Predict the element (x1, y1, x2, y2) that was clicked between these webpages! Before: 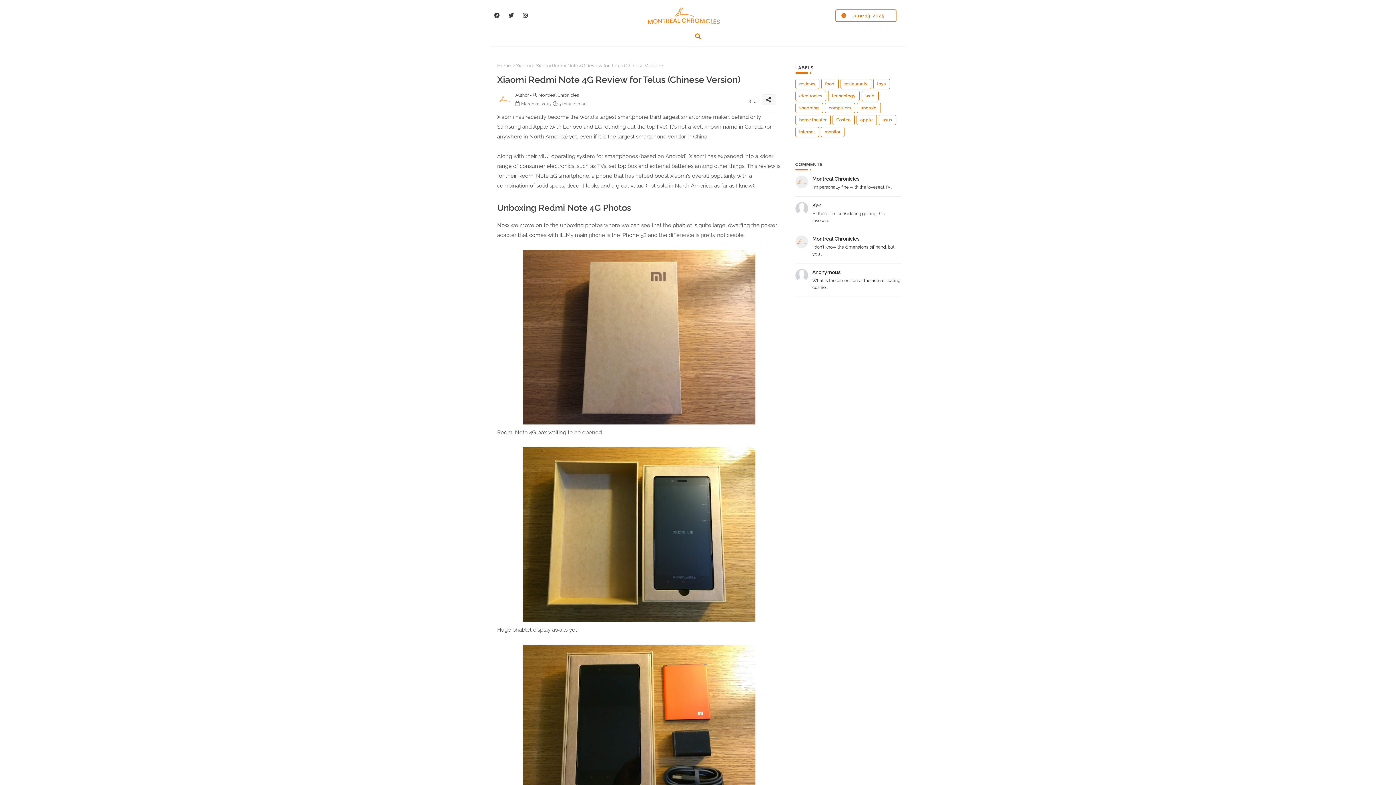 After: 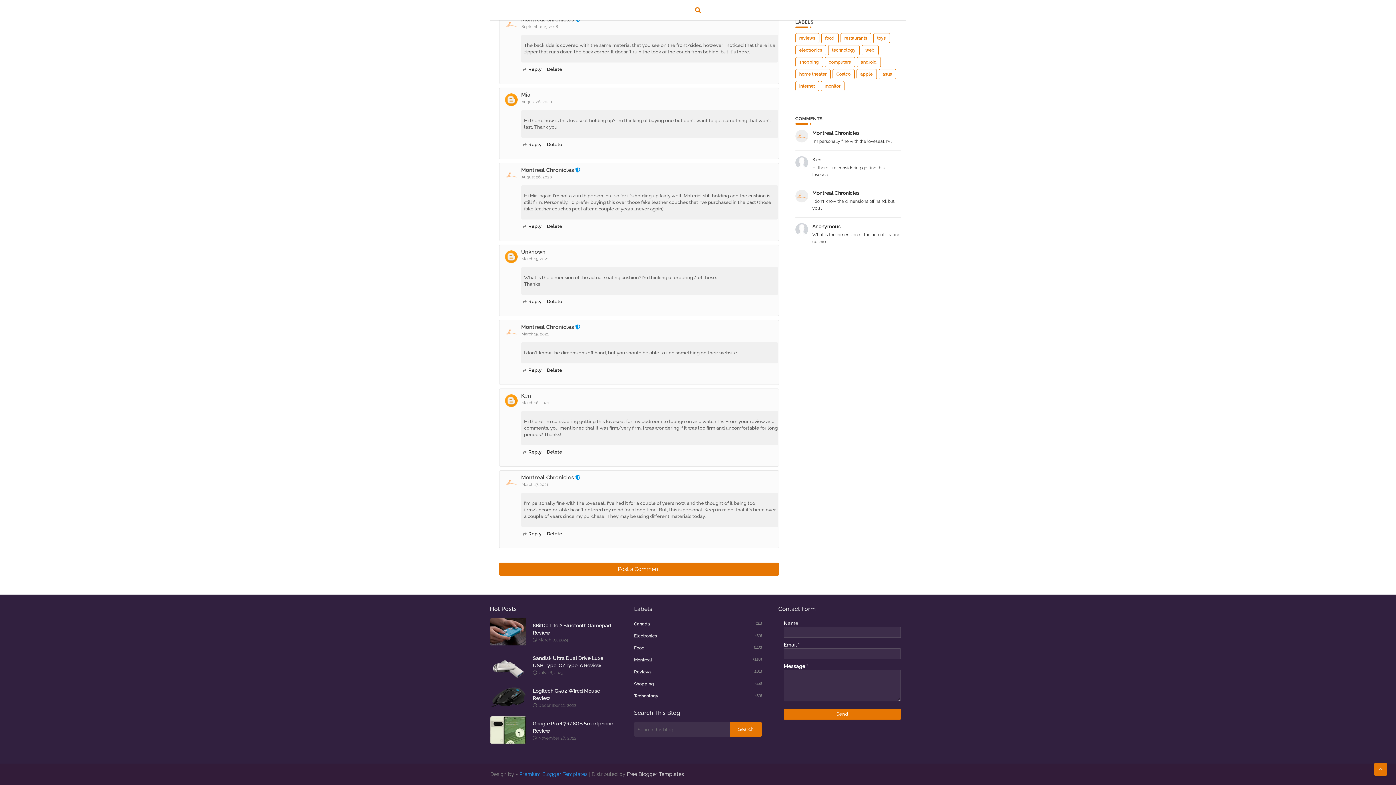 Action: bbox: (795, 202, 900, 224) label: Ken

Hi there! I'm considering getting this lovesea...